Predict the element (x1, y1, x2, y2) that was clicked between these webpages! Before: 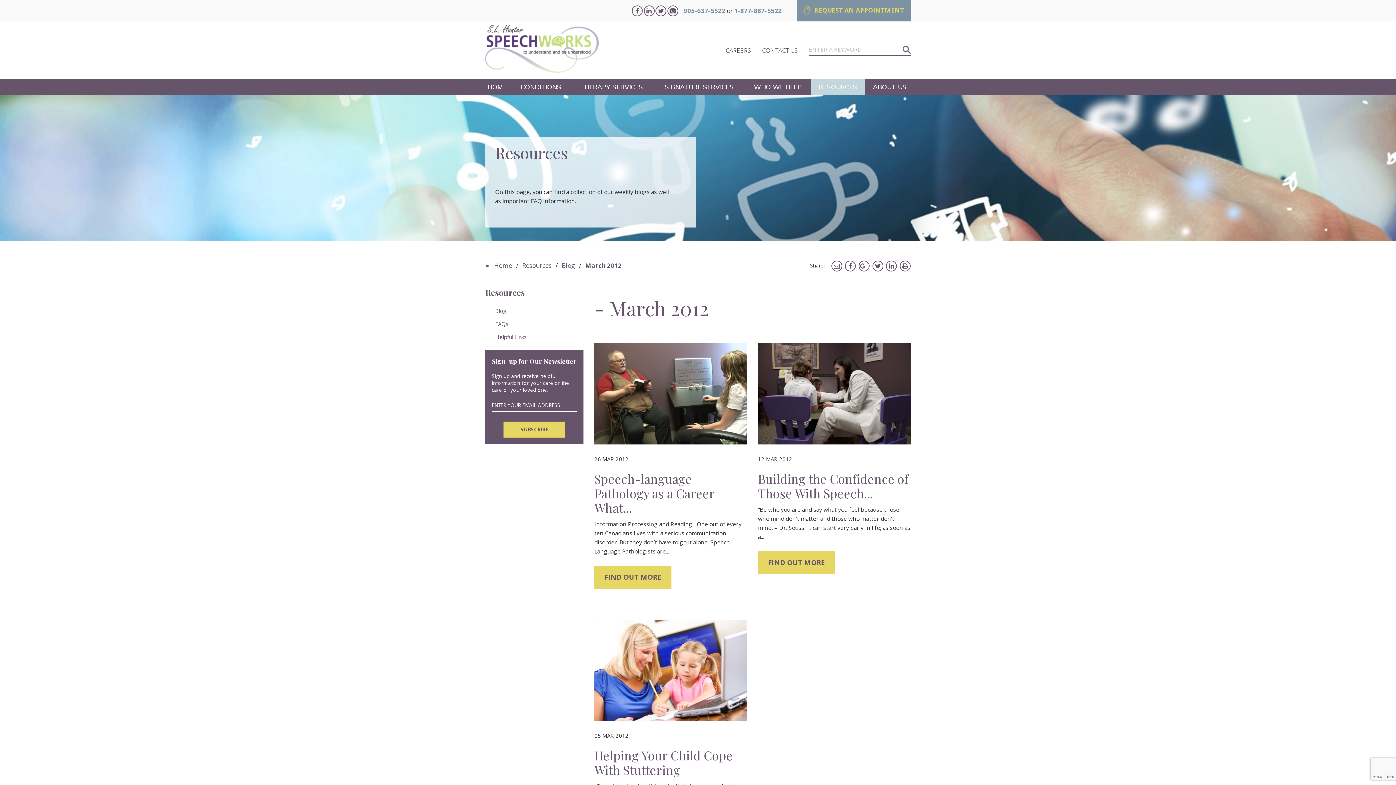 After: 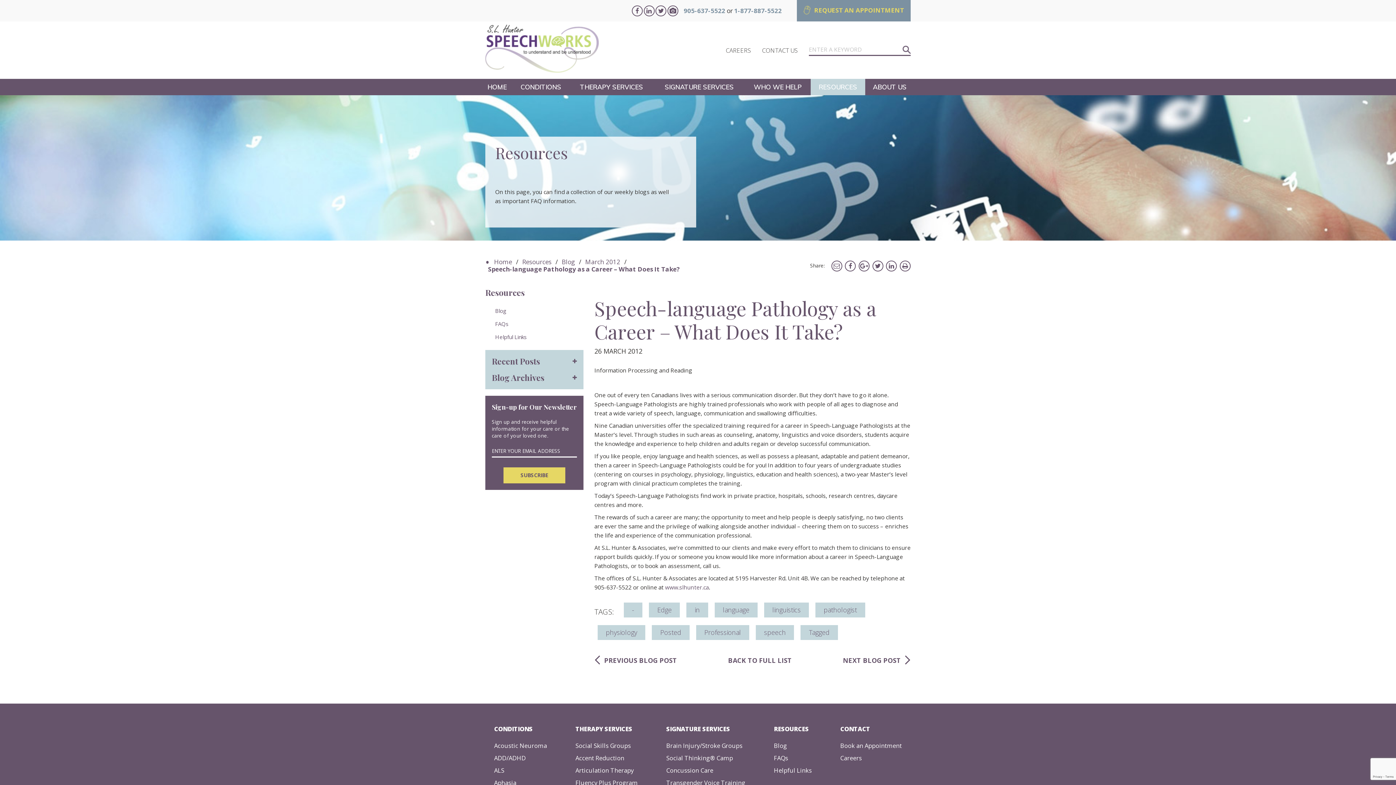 Action: label: Speech-language Pathology as a Career – What... bbox: (594, 470, 724, 515)